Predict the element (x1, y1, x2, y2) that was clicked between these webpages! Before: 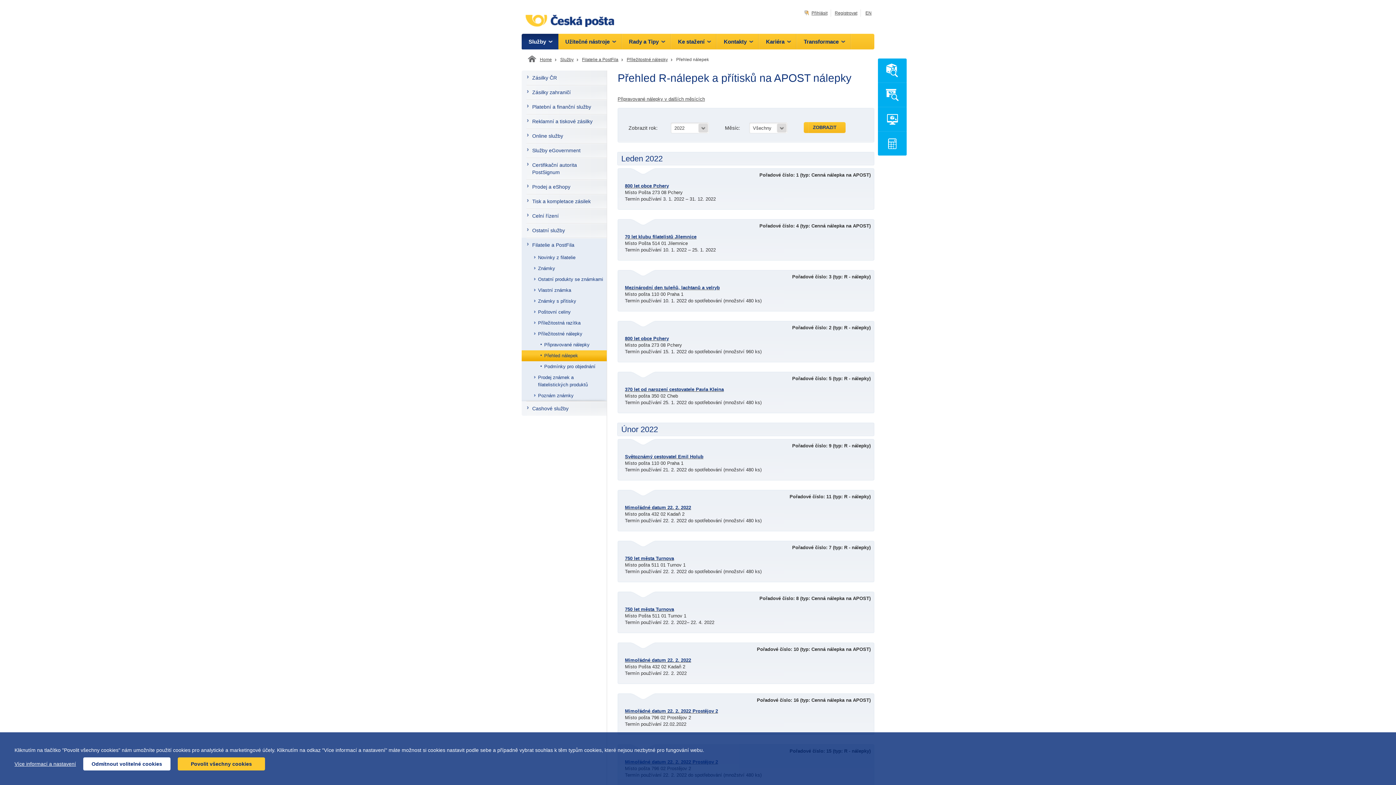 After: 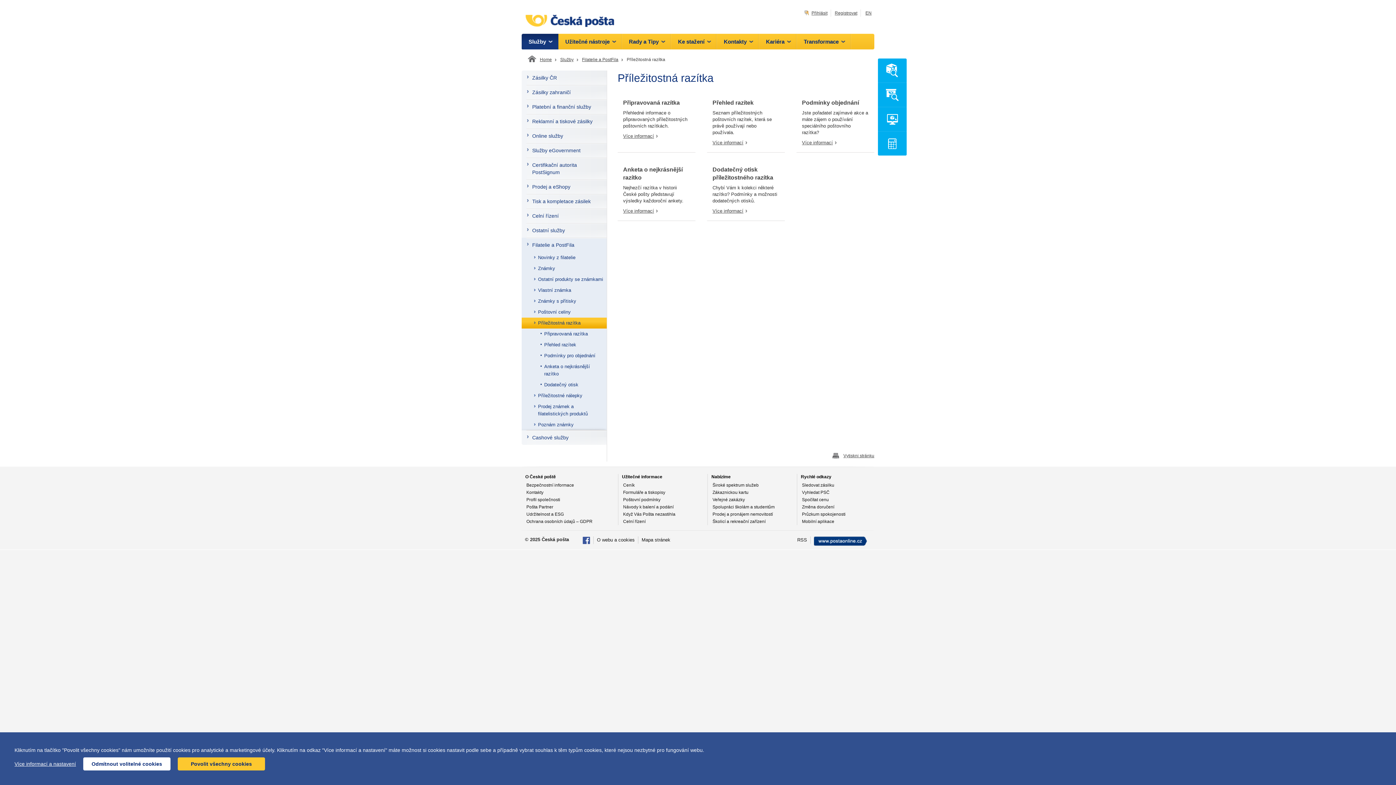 Action: label: Příležitostná razítka bbox: (521, 317, 606, 328)